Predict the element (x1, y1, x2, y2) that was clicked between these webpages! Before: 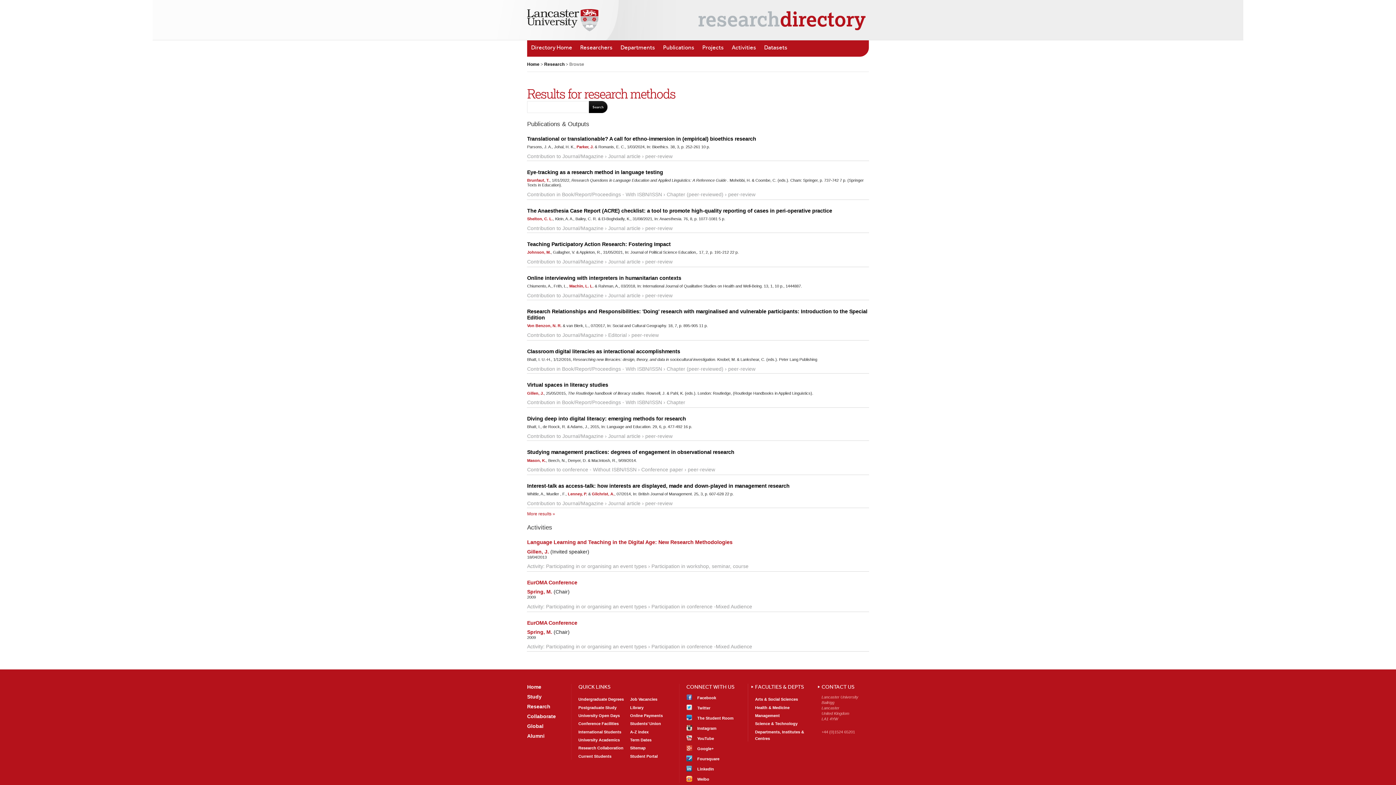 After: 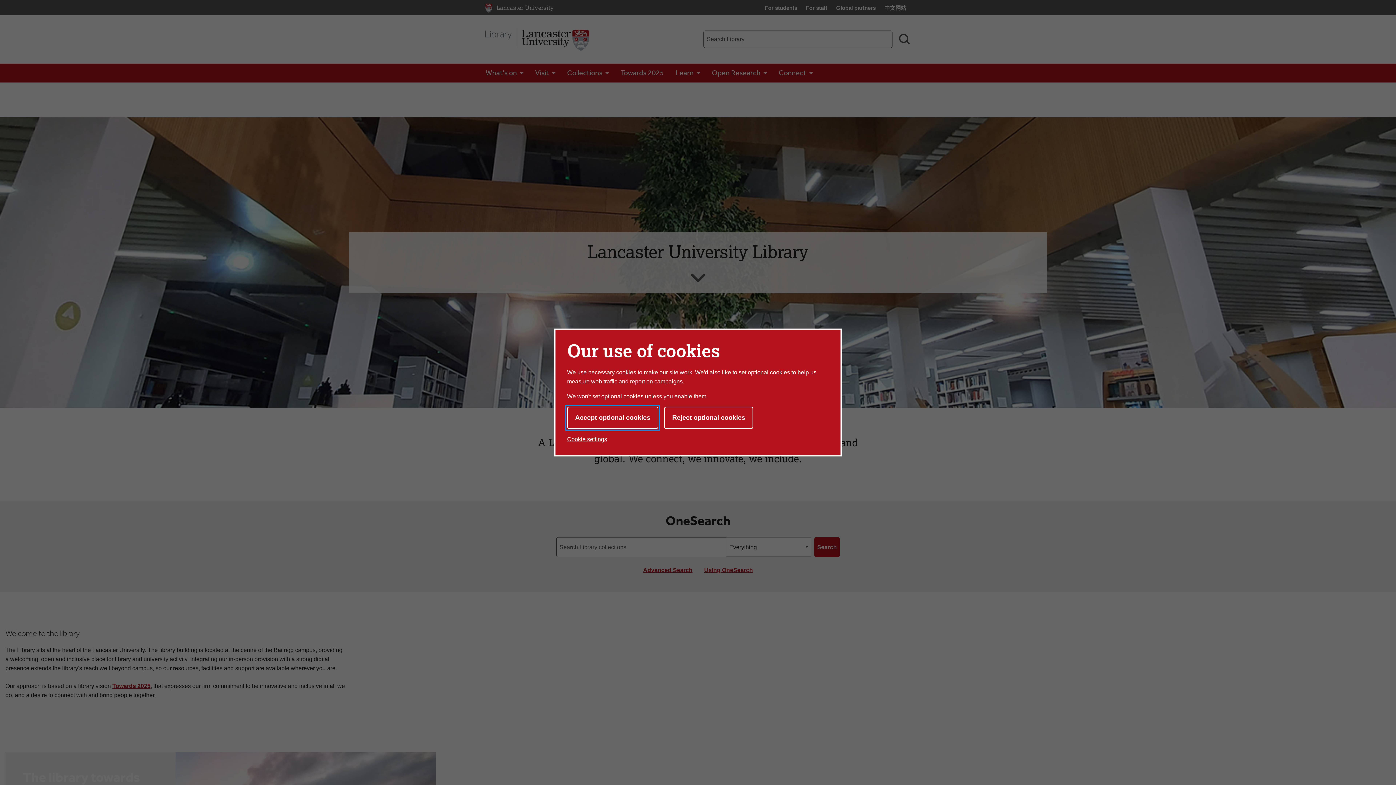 Action: bbox: (630, 705, 643, 710) label: Library